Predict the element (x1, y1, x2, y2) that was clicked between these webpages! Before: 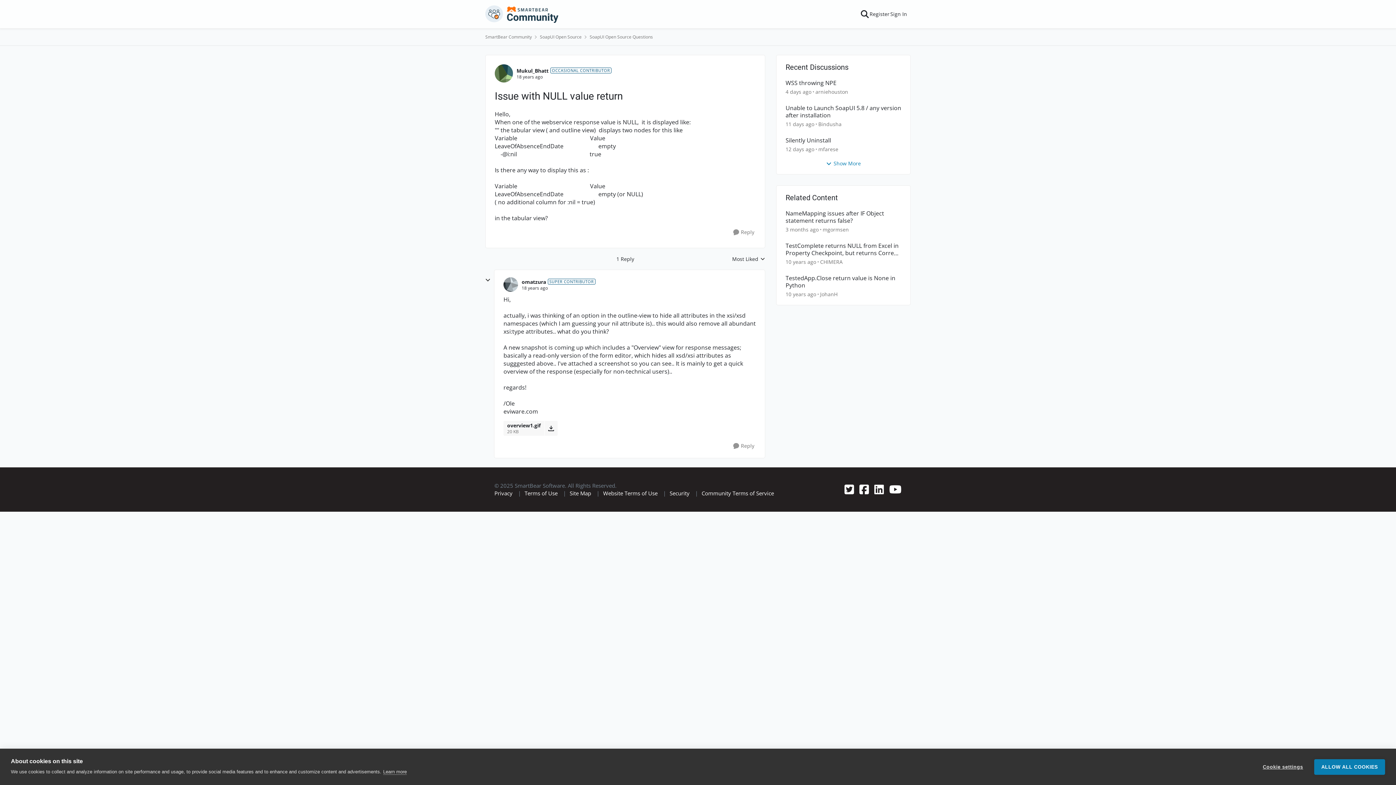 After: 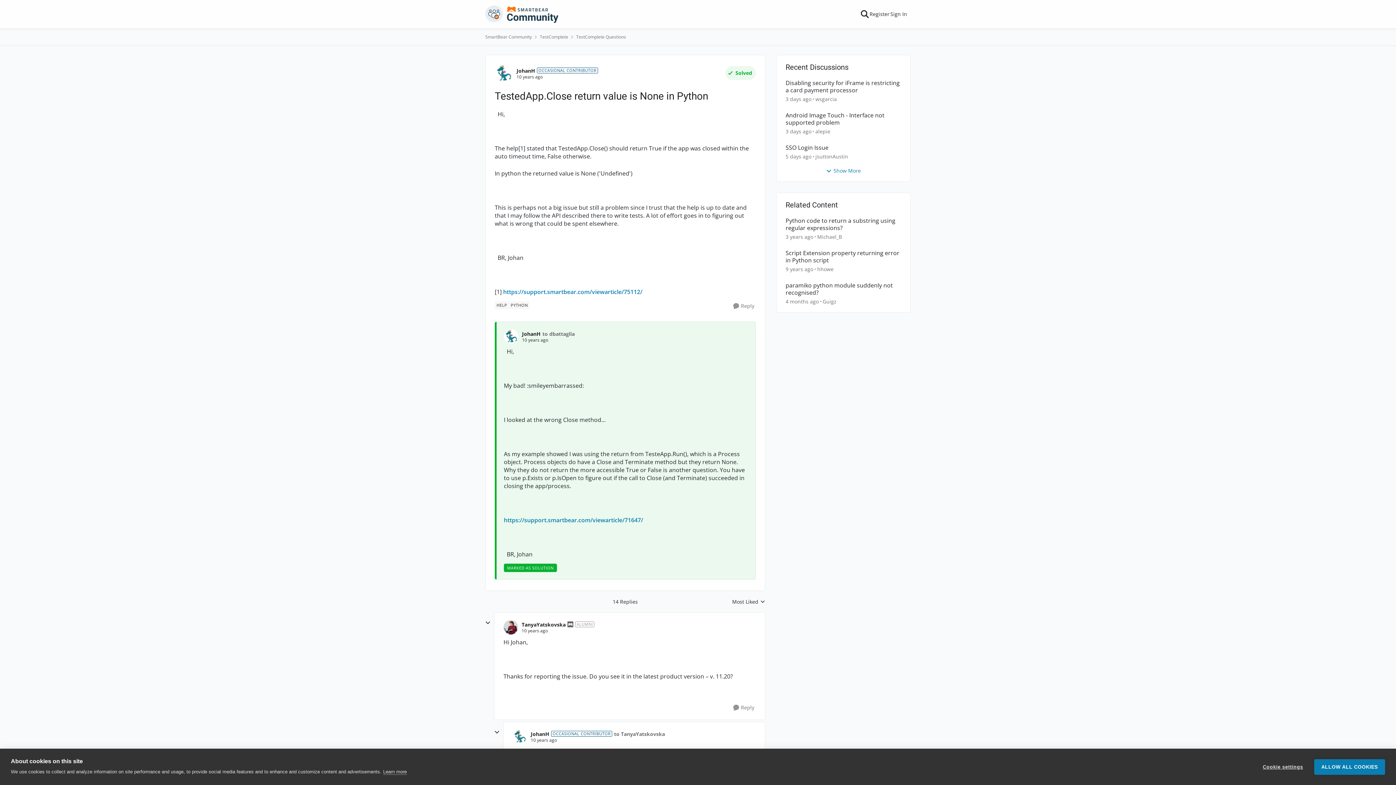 Action: label: 10 years ago bbox: (785, 291, 816, 297)